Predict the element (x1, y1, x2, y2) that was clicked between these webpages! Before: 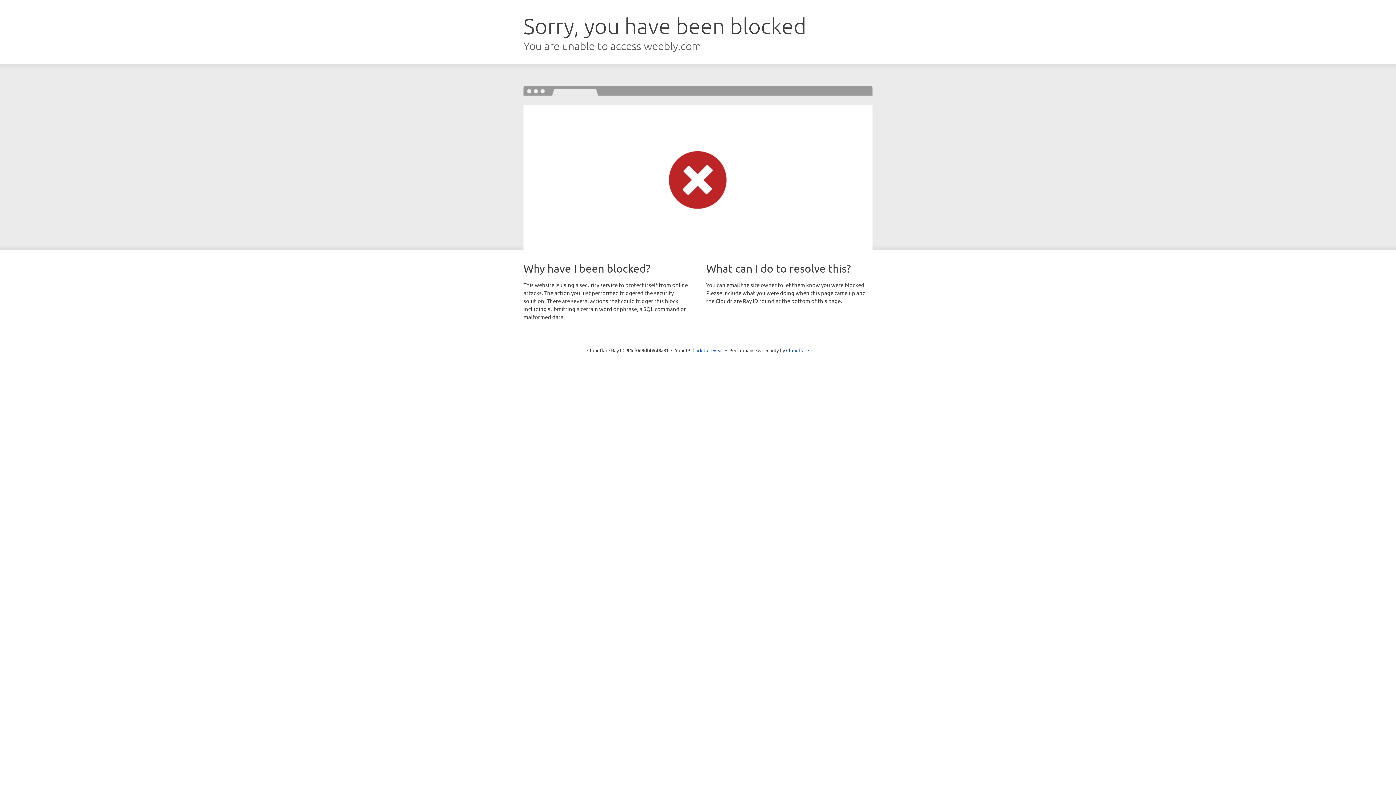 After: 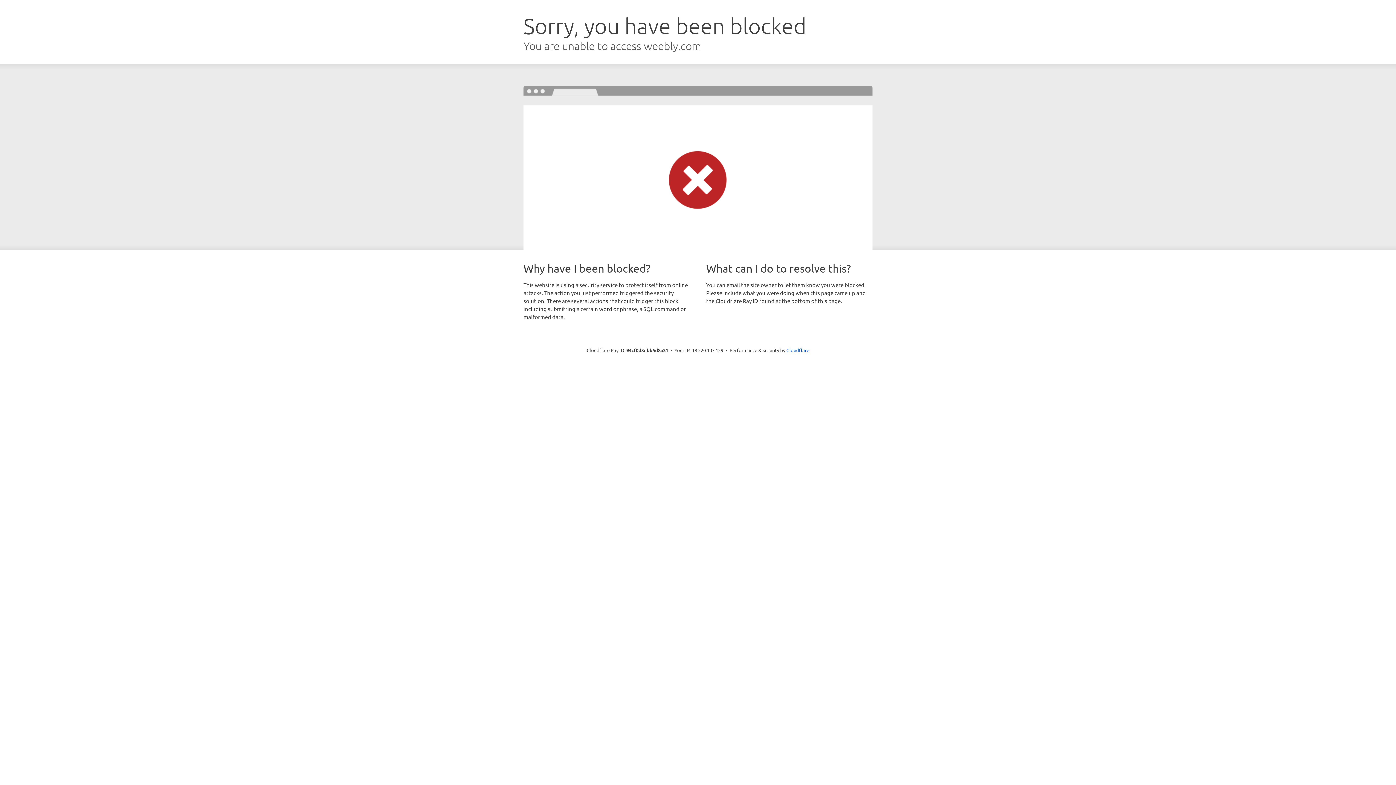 Action: label: Click to reveal bbox: (692, 346, 723, 353)